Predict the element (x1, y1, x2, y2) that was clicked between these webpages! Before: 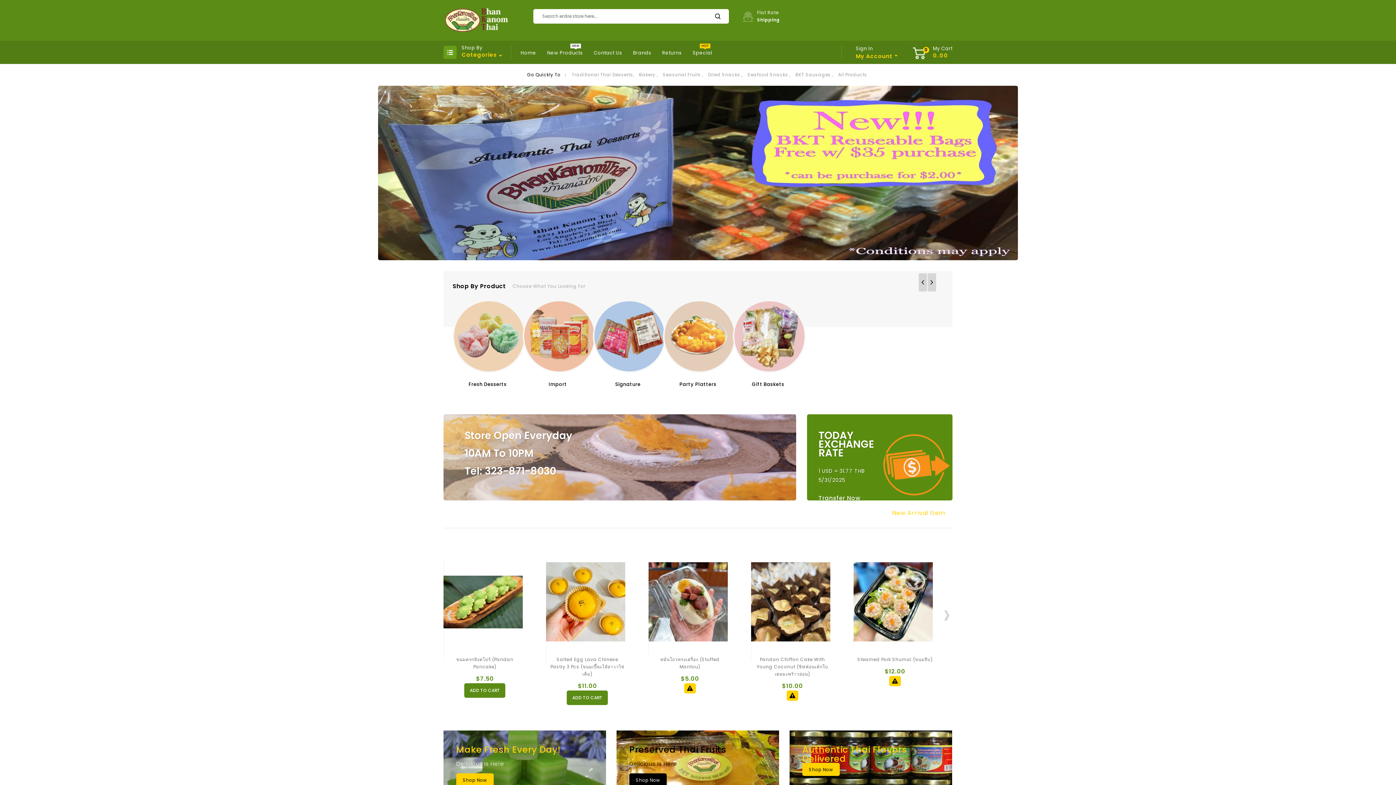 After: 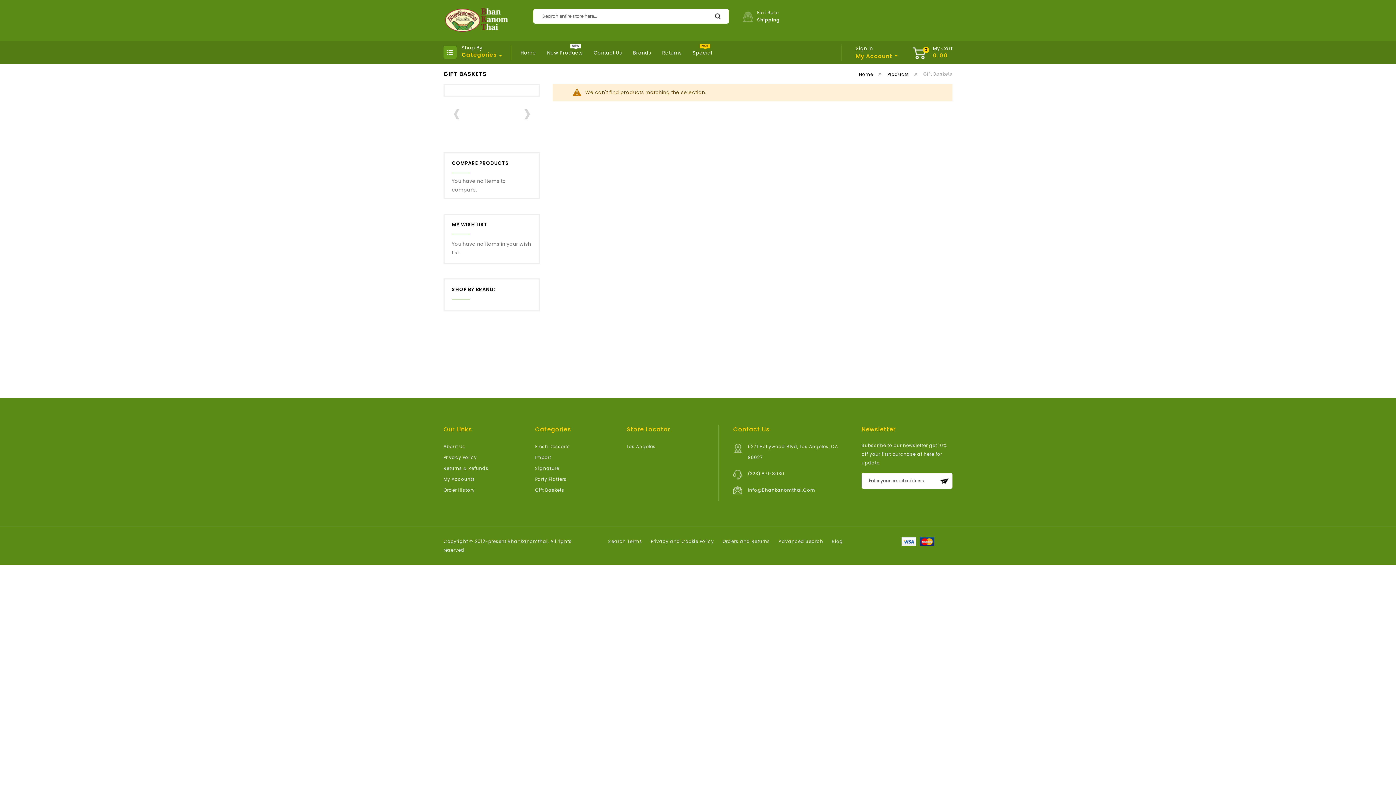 Action: bbox: (733, 300, 803, 373)